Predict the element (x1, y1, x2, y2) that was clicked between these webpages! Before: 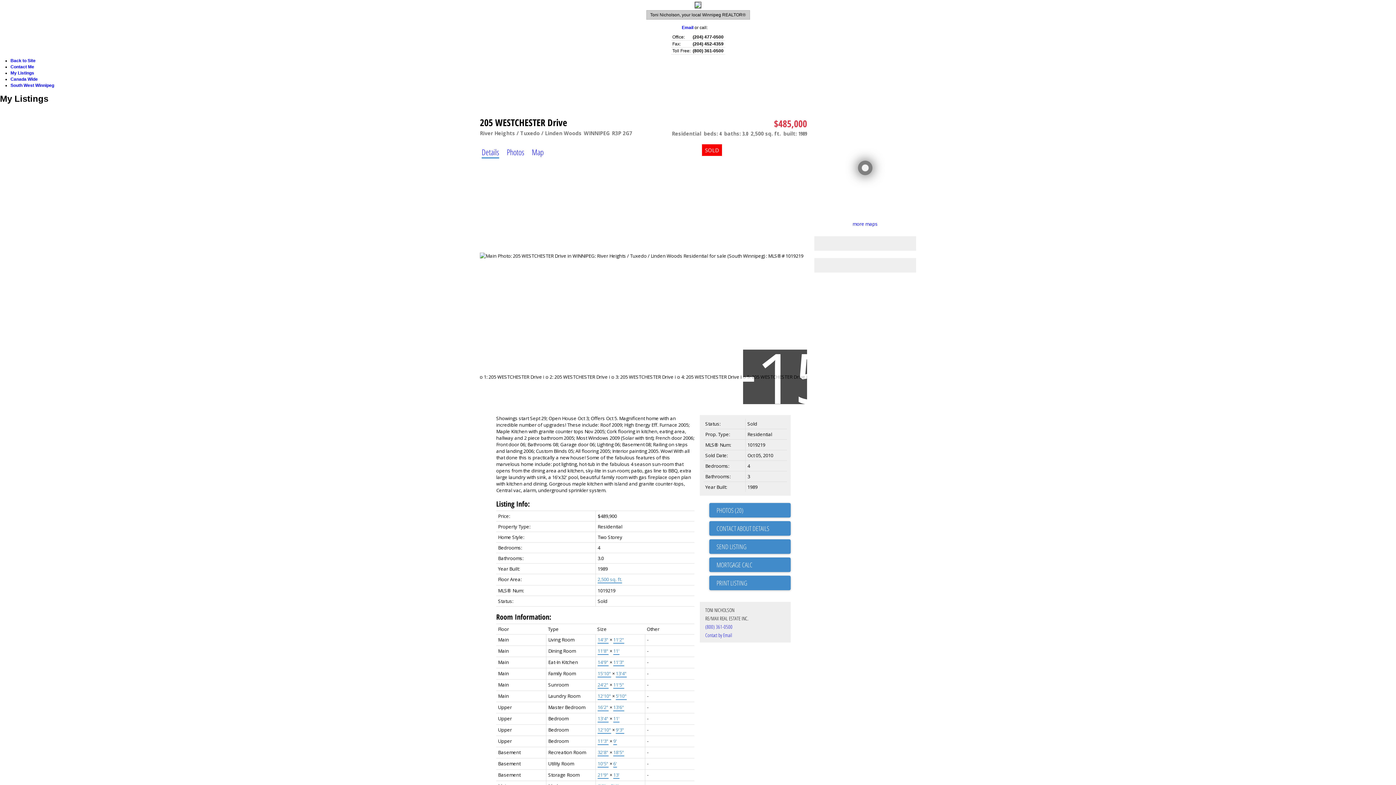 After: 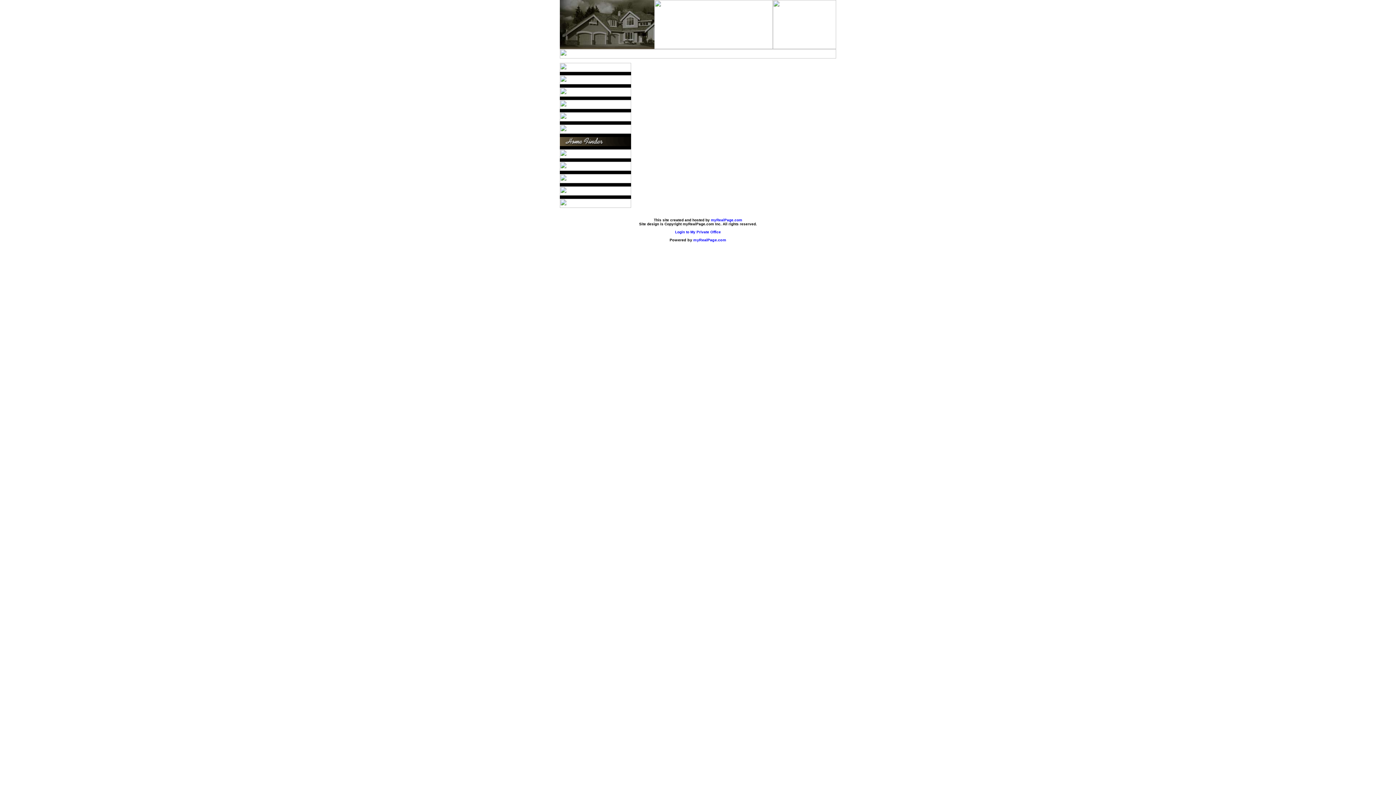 Action: label: Back to Site bbox: (10, 58, 35, 63)